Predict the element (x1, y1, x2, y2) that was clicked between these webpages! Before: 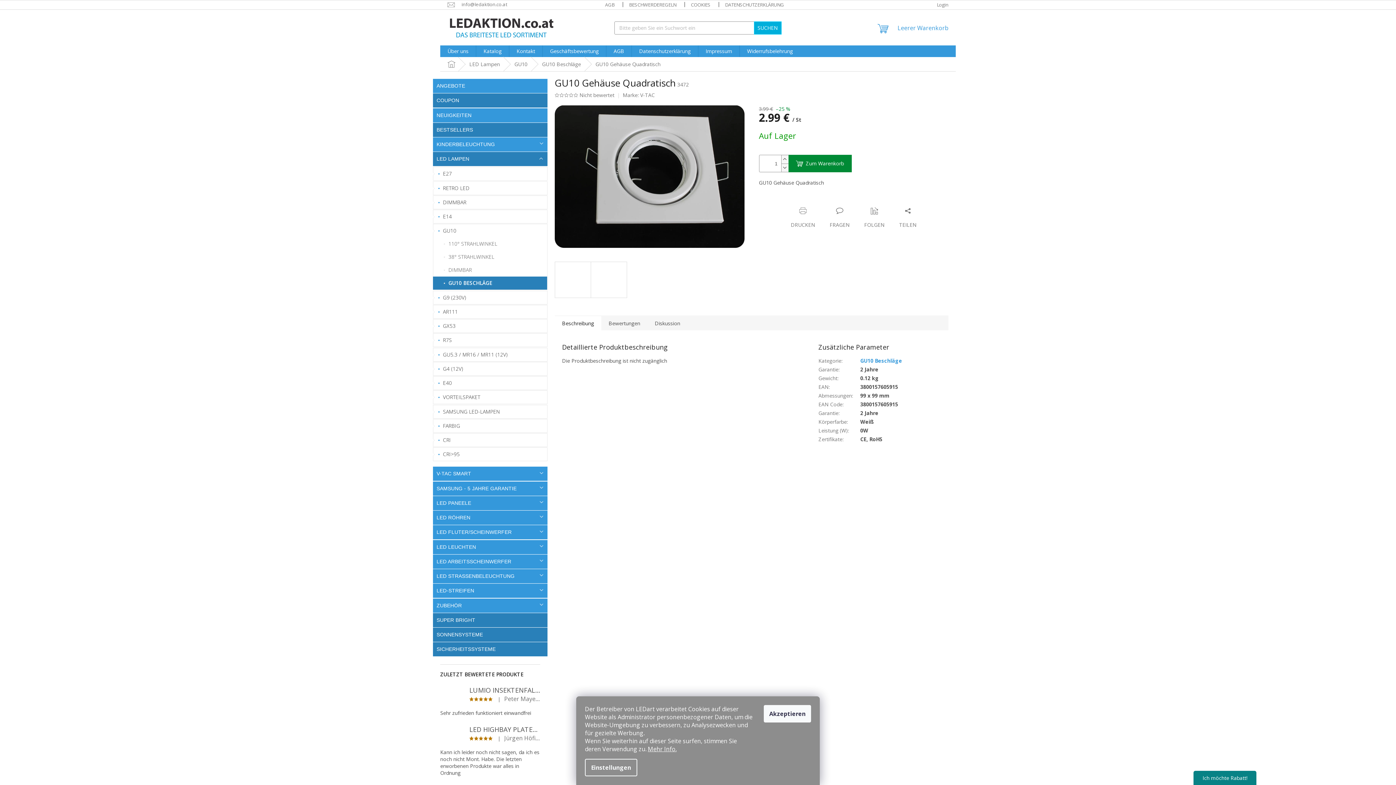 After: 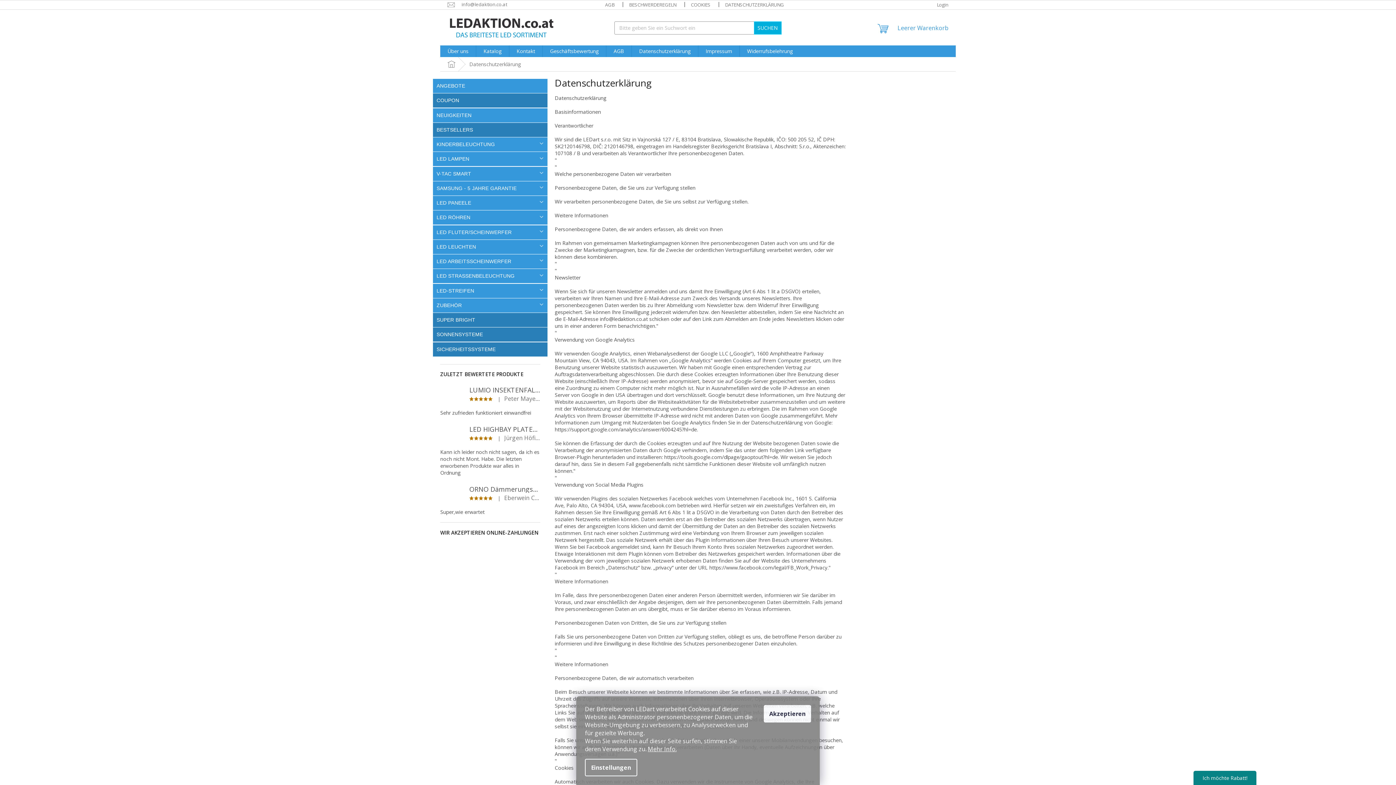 Action: label: DATENSCHUTZERKLÄRUNG bbox: (717, 0, 791, 9)